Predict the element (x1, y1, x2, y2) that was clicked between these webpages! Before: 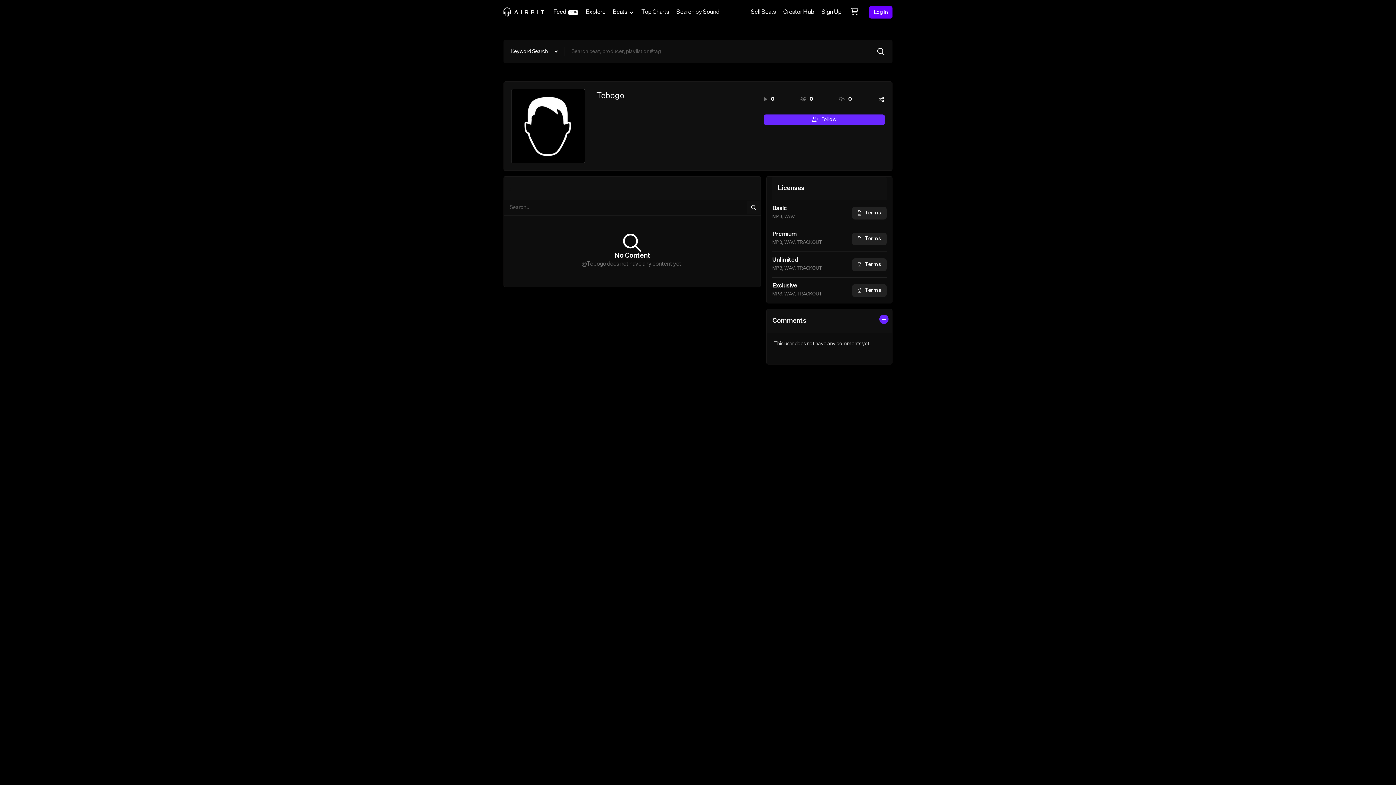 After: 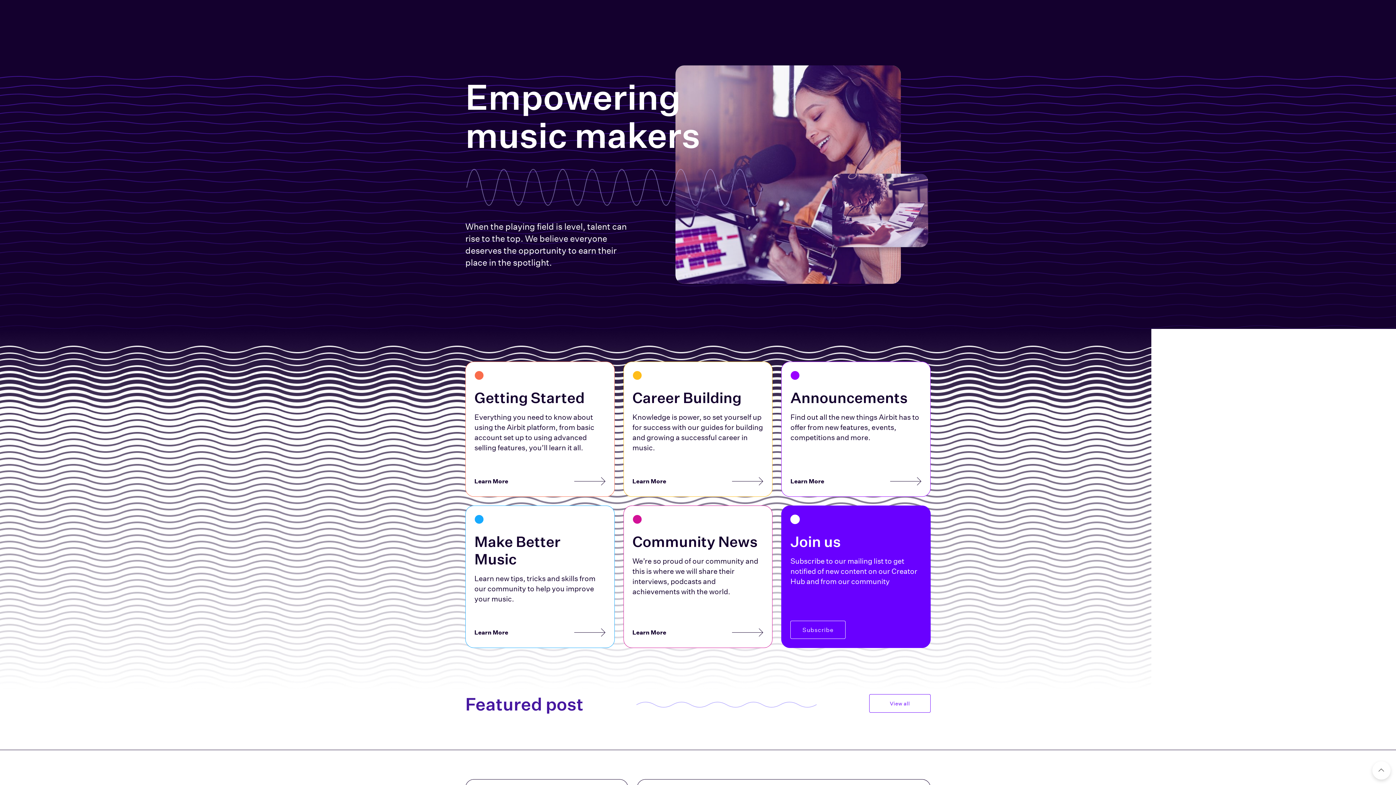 Action: label: Creator Hub bbox: (779, 0, 818, 24)